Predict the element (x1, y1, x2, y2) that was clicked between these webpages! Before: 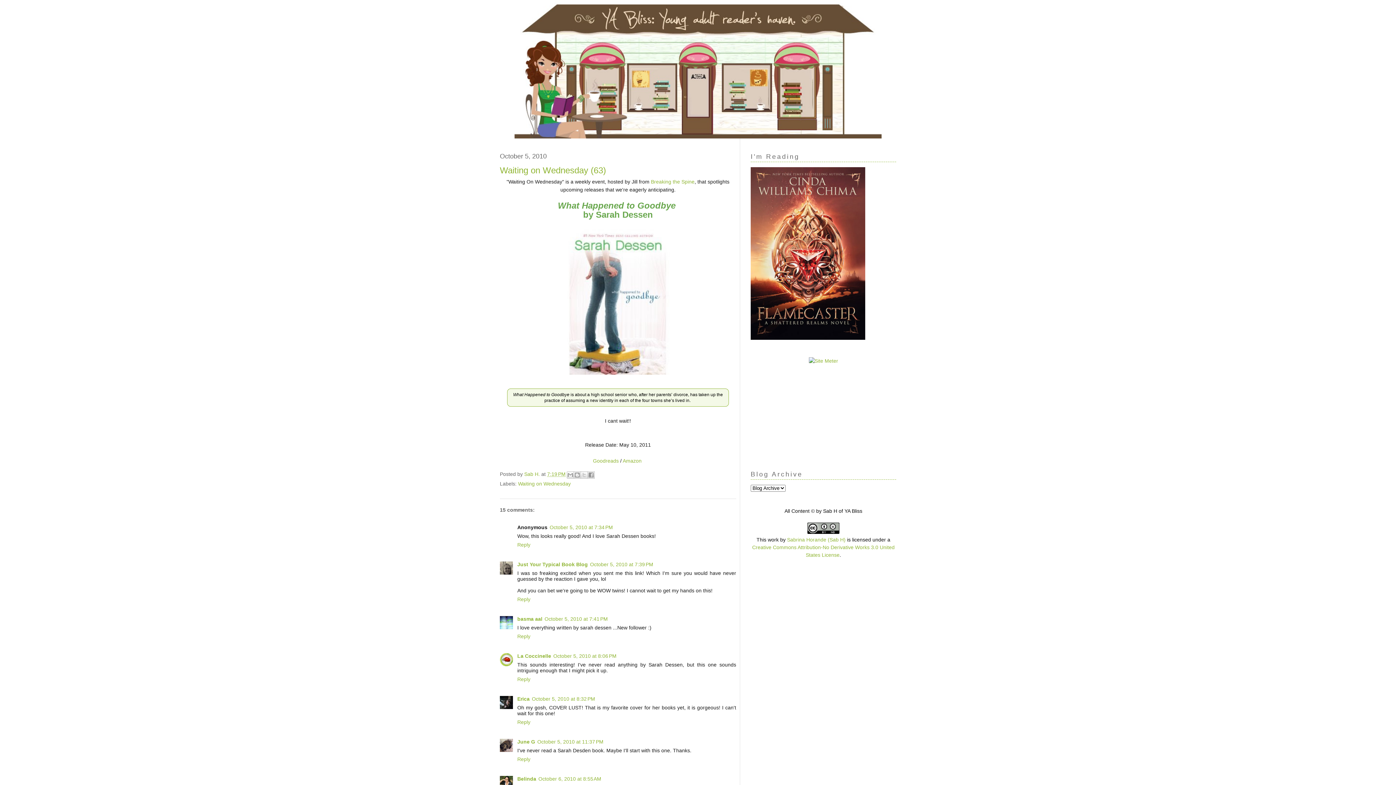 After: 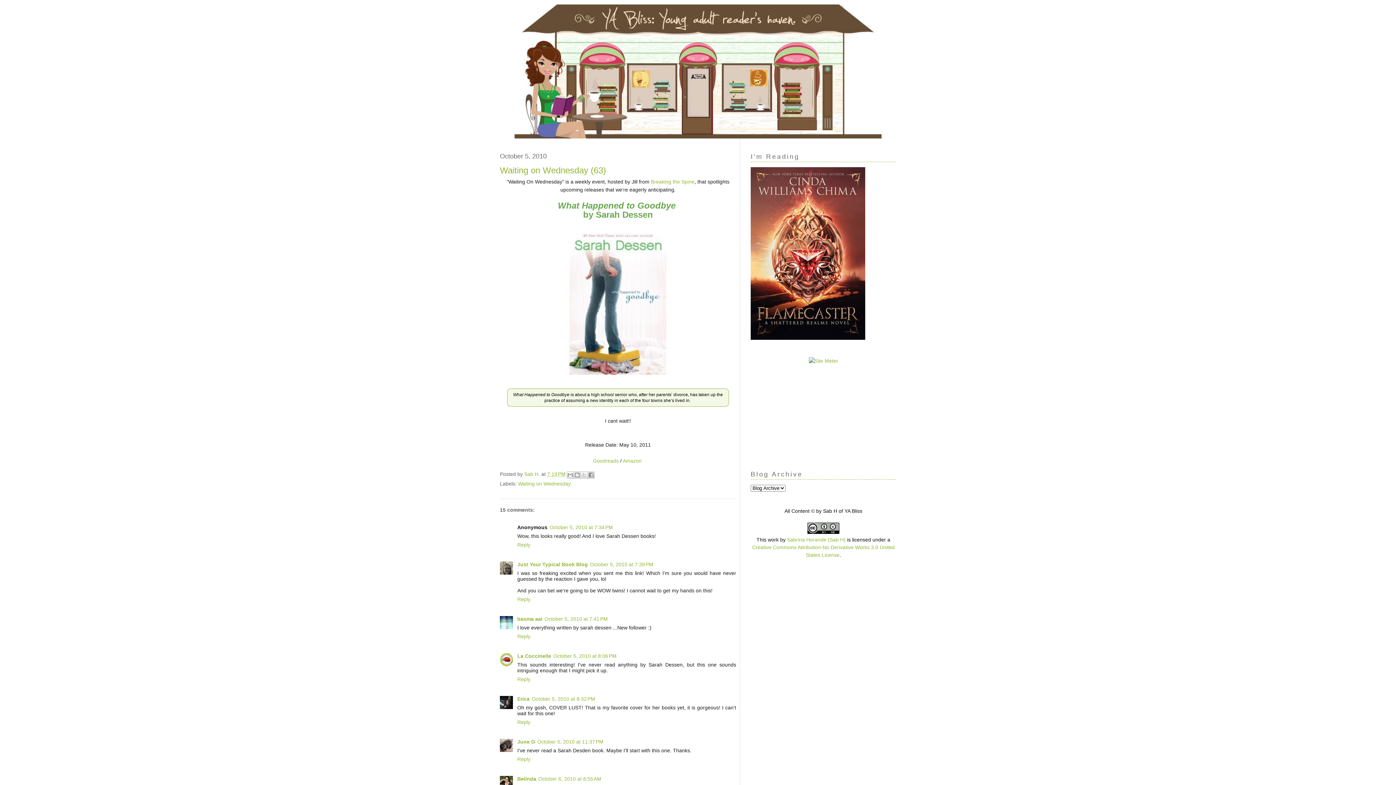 Action: label: 7:19 PM bbox: (547, 471, 565, 477)